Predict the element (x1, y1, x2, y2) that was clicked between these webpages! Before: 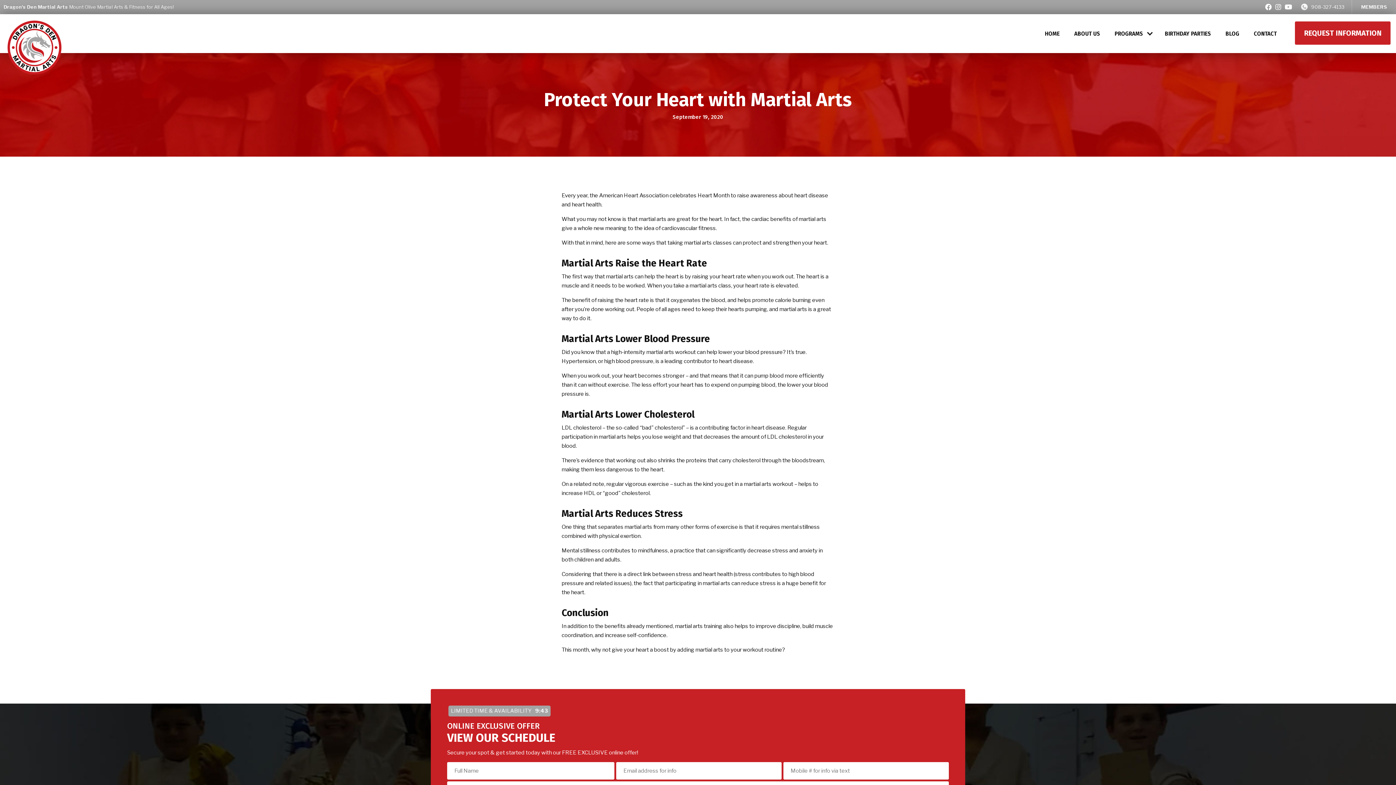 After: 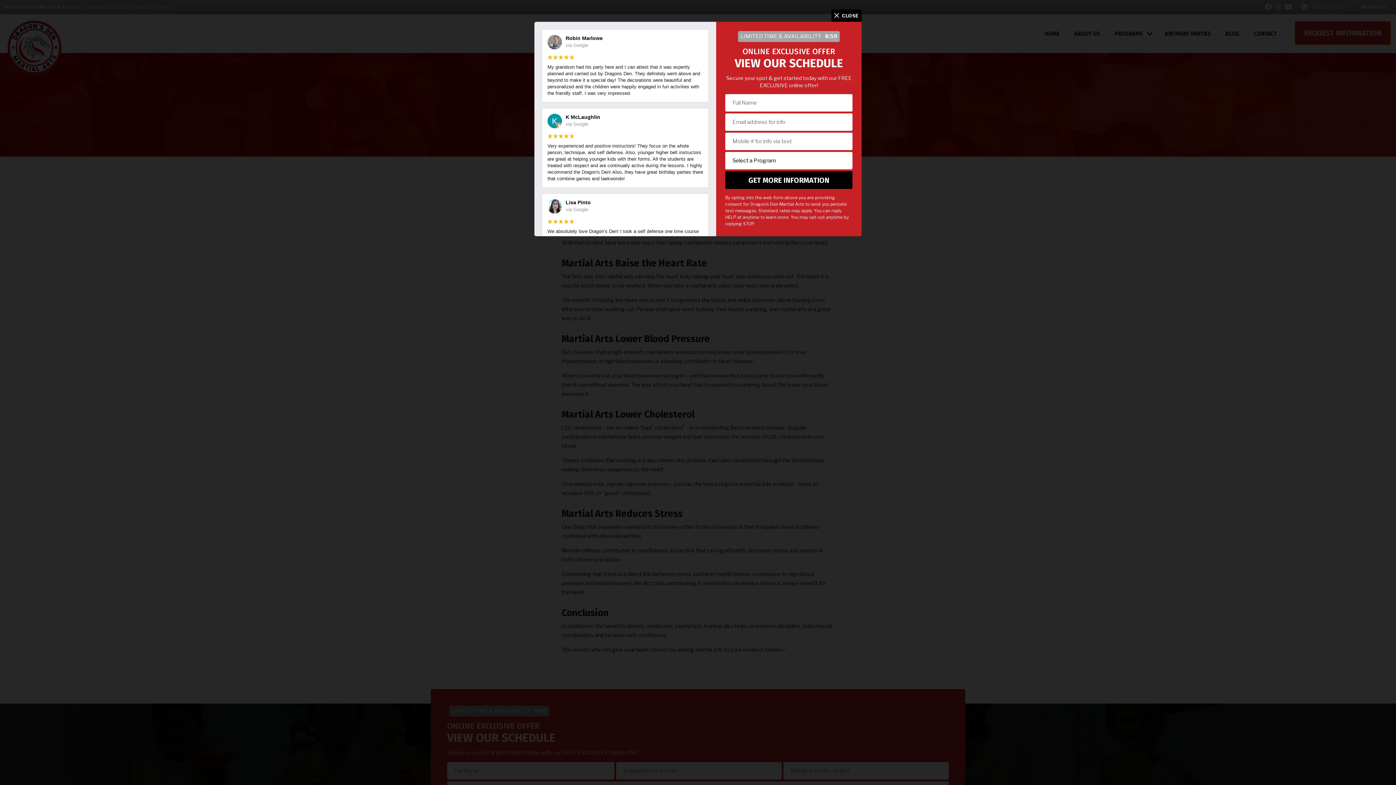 Action: bbox: (1295, 21, 1390, 44) label: request Information